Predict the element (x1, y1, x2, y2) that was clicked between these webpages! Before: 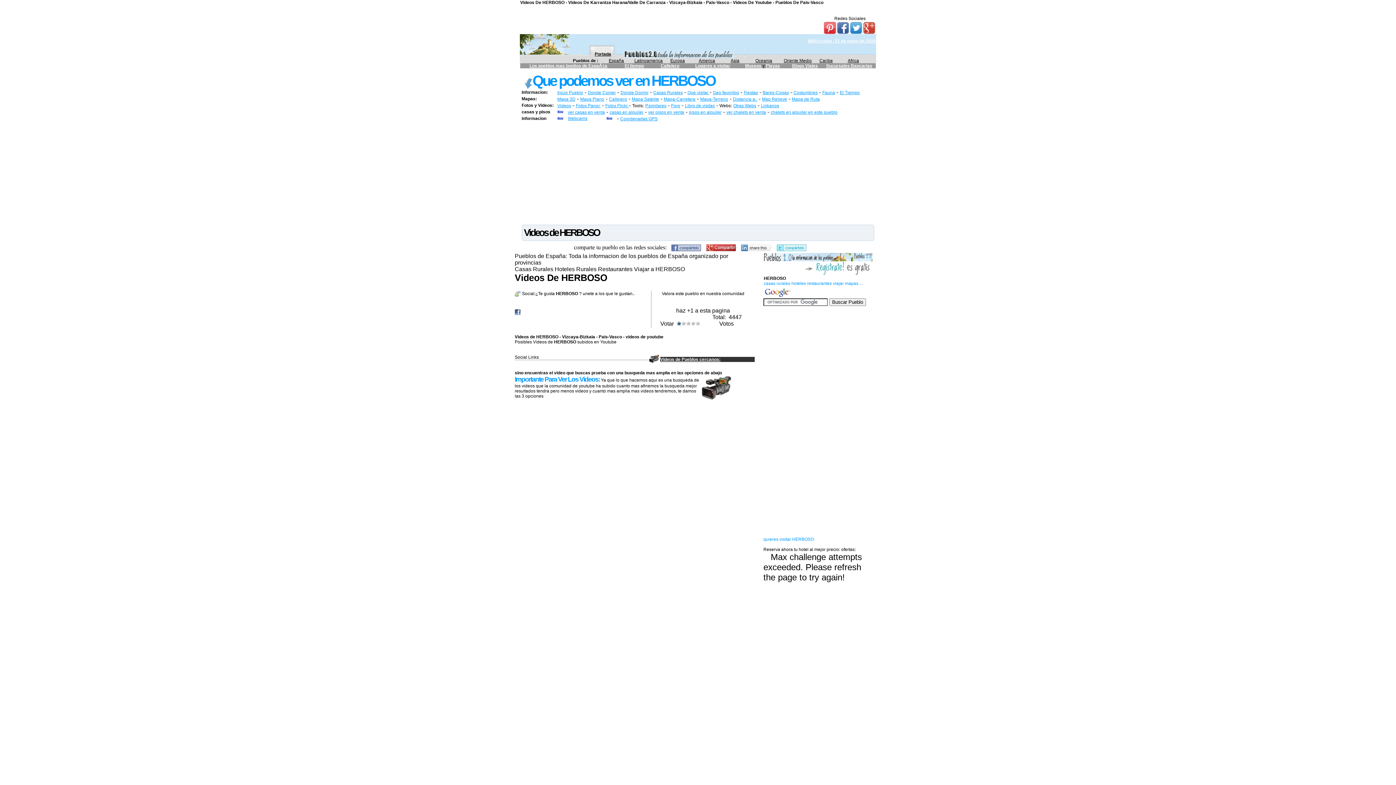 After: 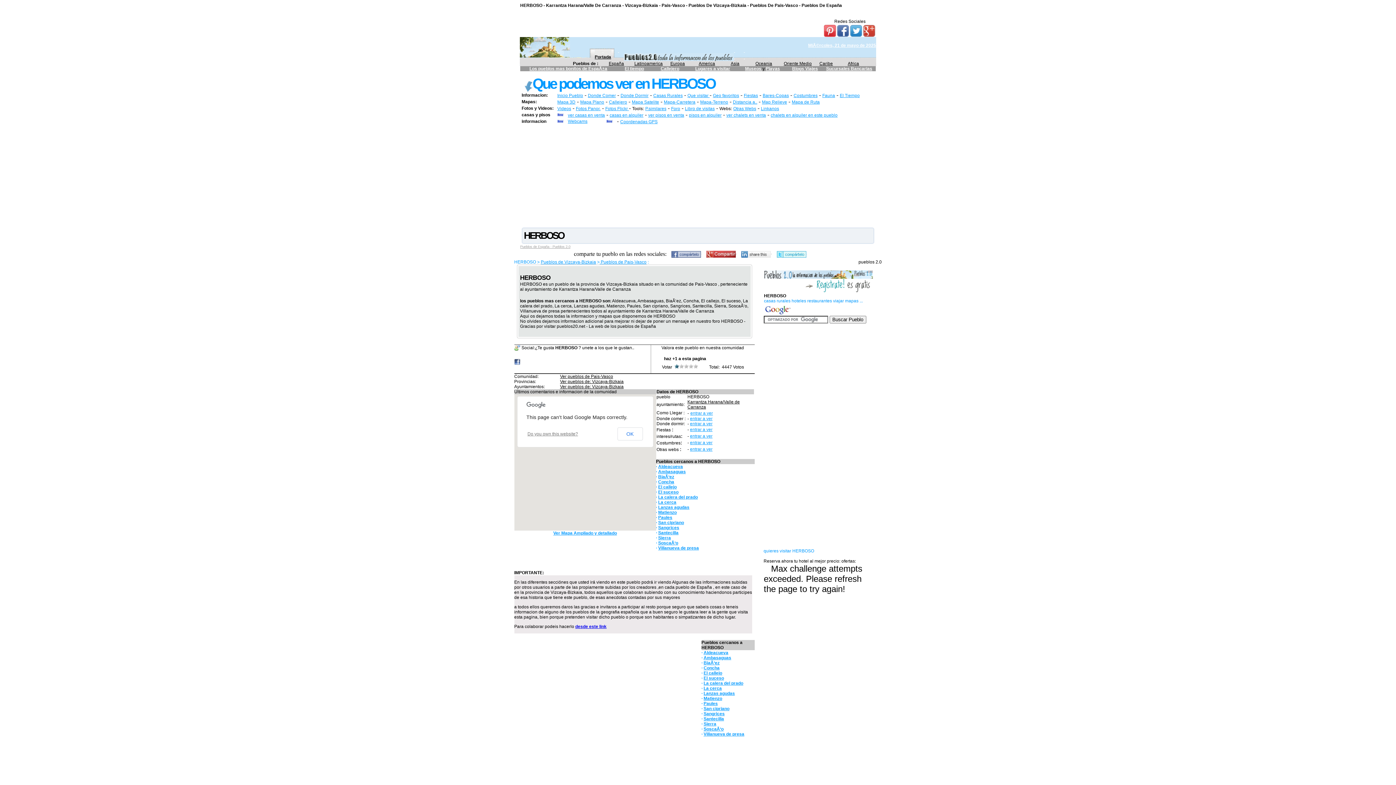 Action: label: Inicio Pueblo bbox: (557, 90, 583, 95)